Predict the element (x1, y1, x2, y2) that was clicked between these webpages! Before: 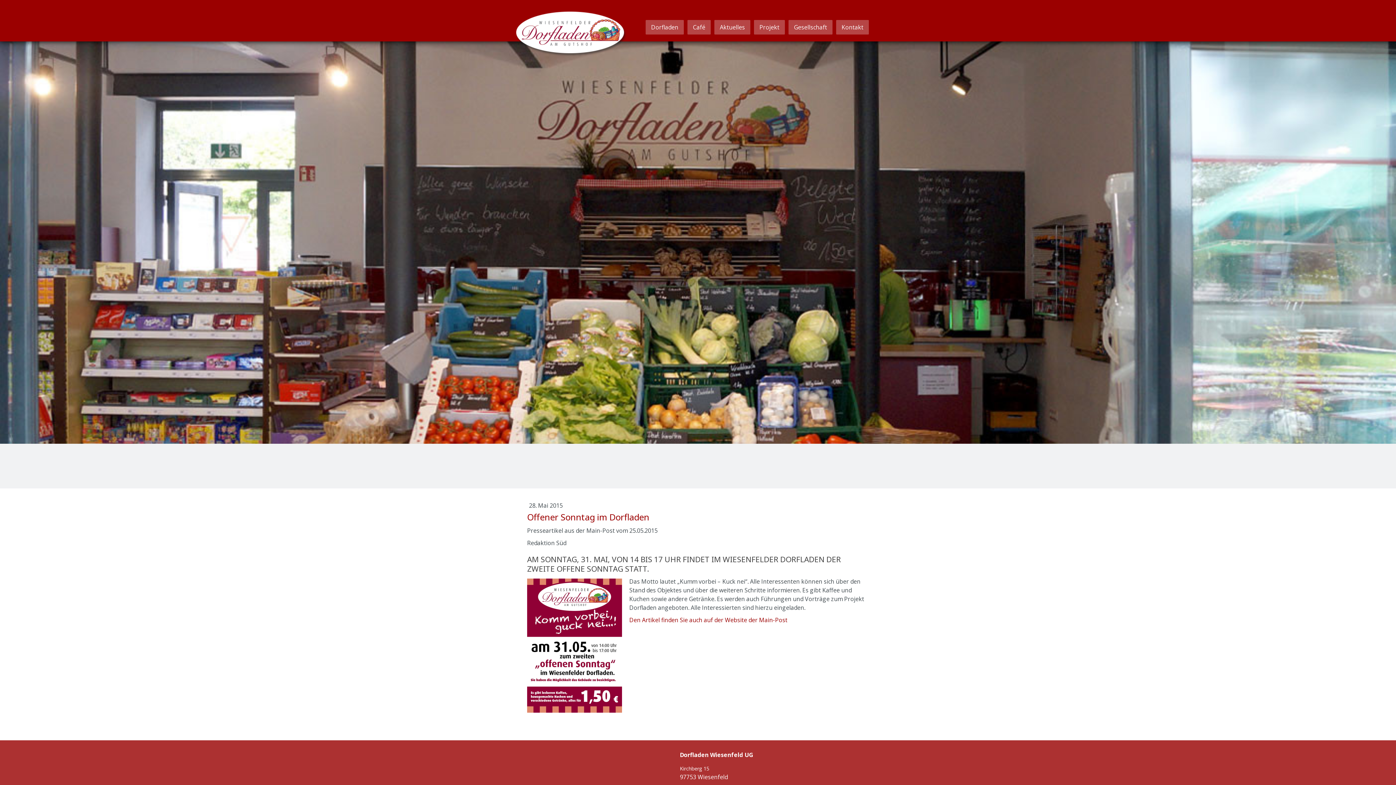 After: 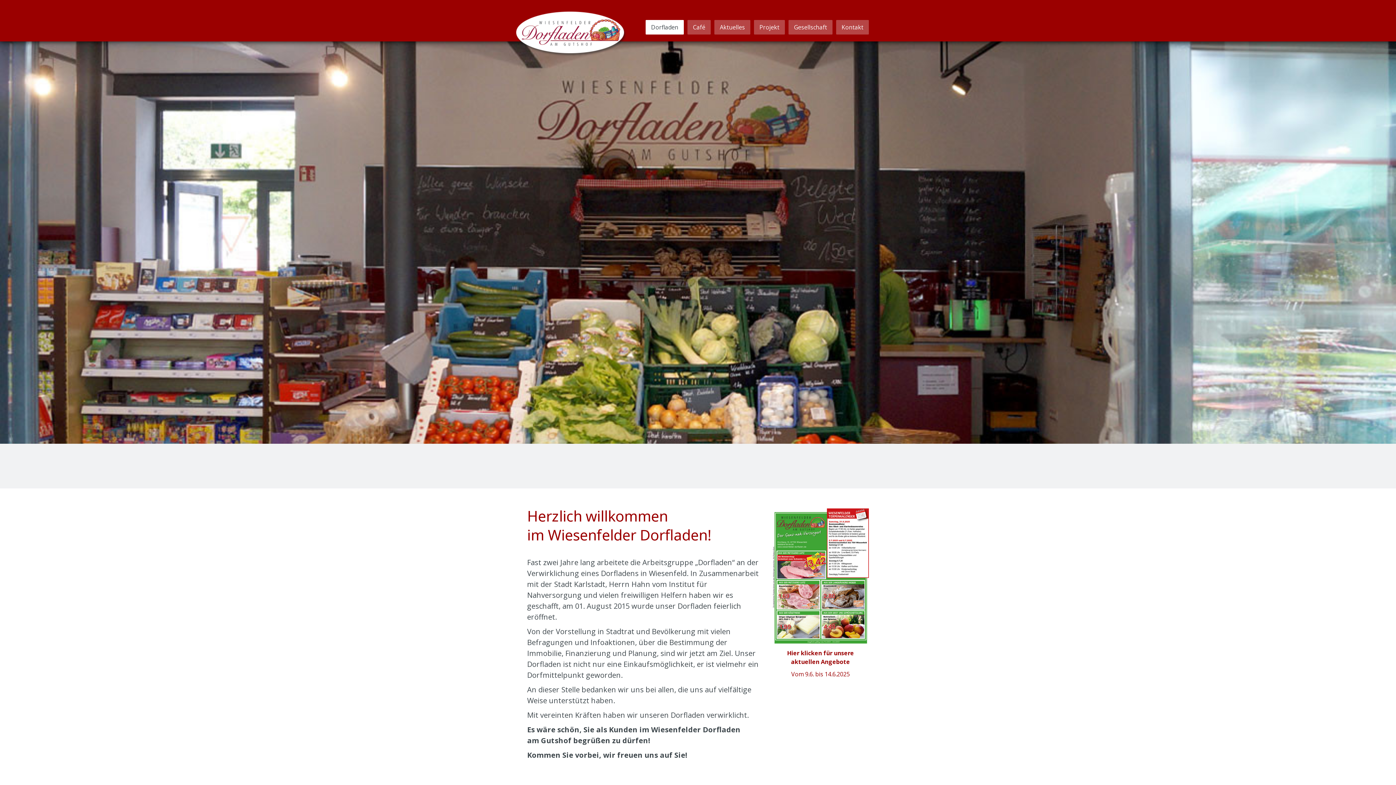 Action: bbox: (516, 12, 628, 20)